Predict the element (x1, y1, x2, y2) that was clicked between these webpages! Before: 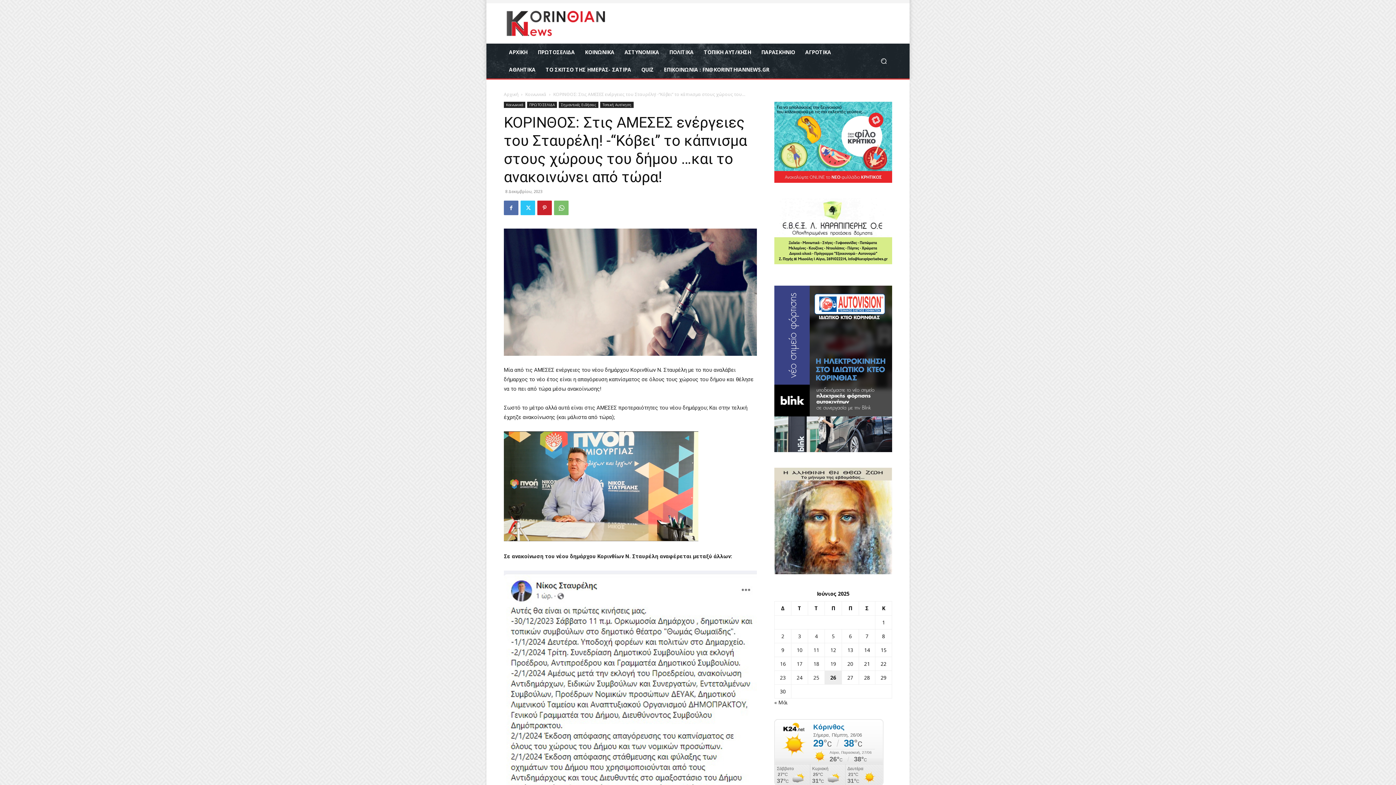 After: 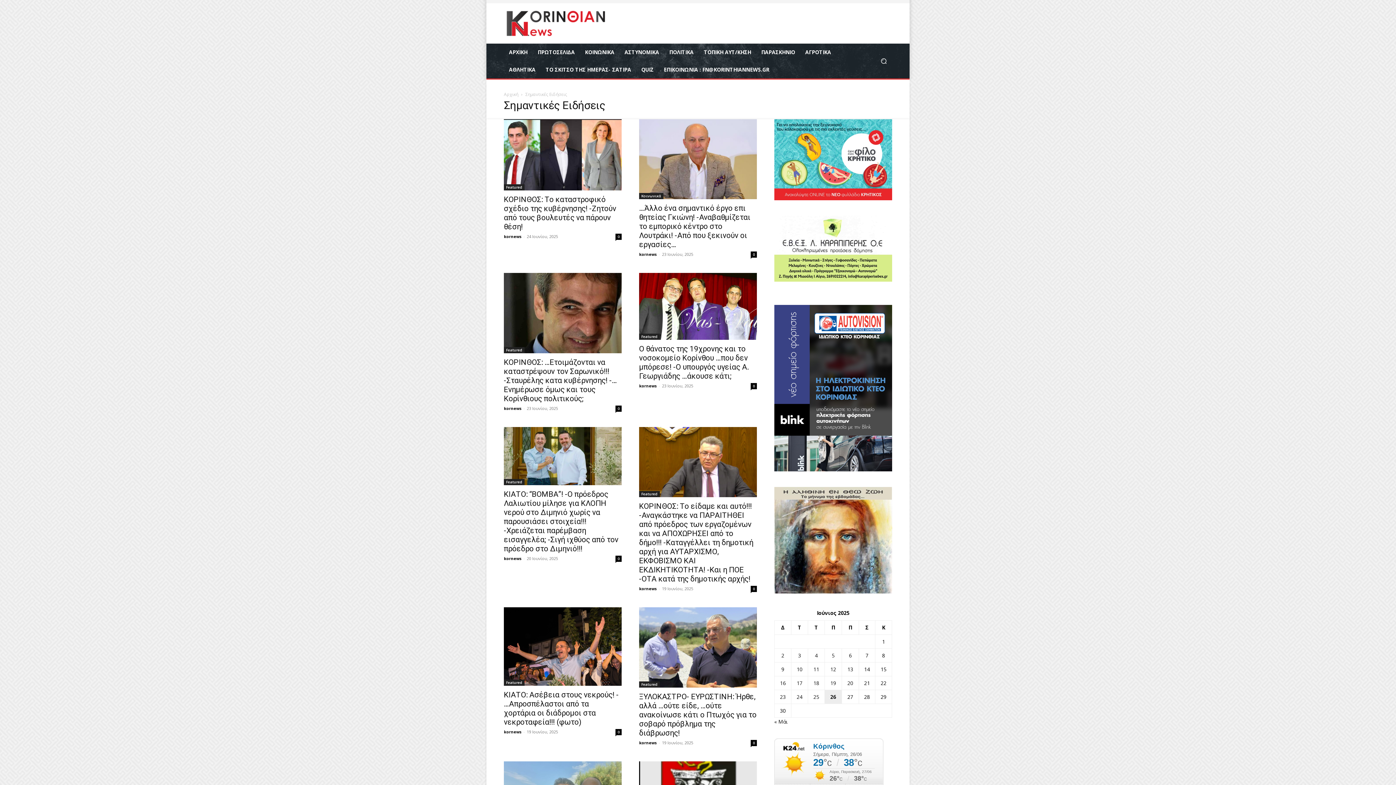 Action: bbox: (558, 101, 598, 108) label: Σημαντικές Ειδήσεις